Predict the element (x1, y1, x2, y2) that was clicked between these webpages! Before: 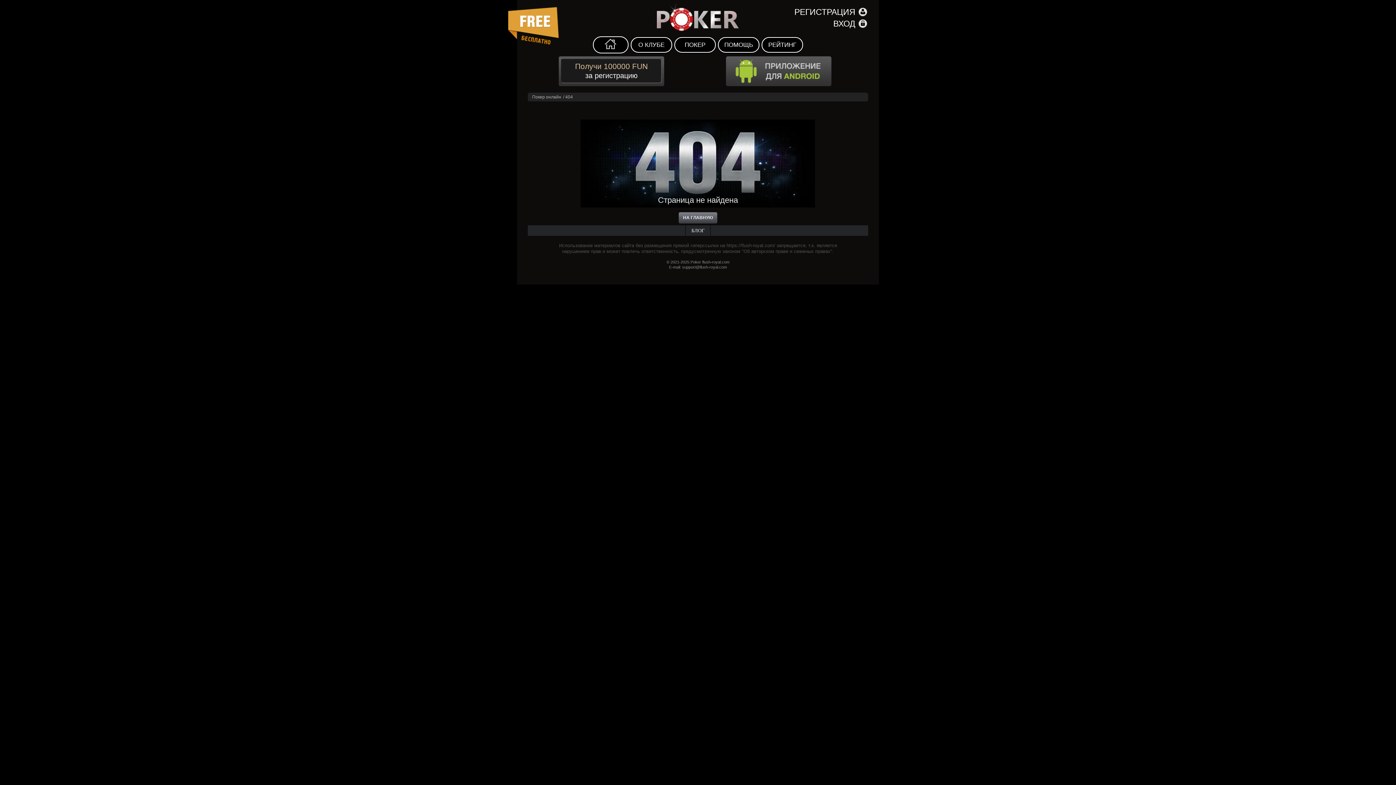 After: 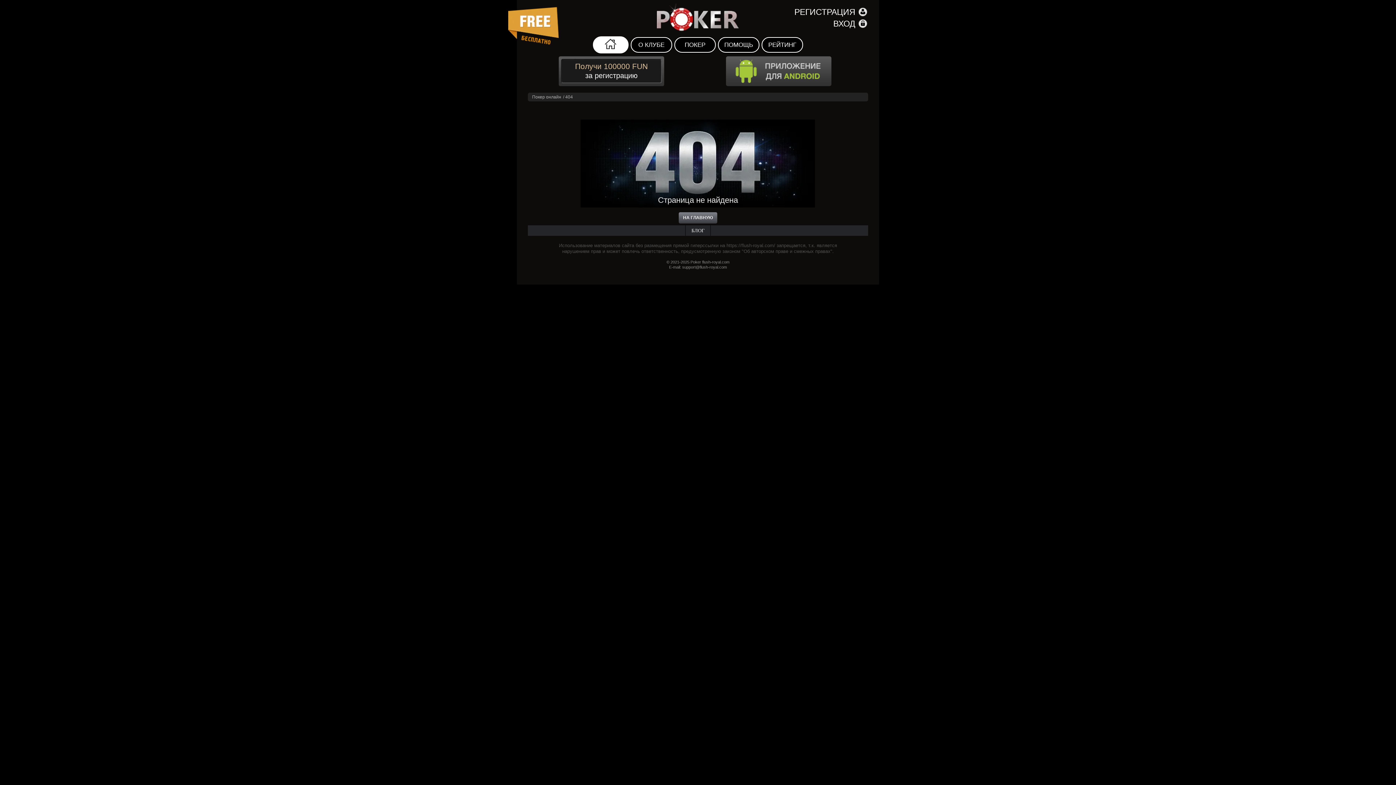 Action: bbox: (593, 36, 628, 53)